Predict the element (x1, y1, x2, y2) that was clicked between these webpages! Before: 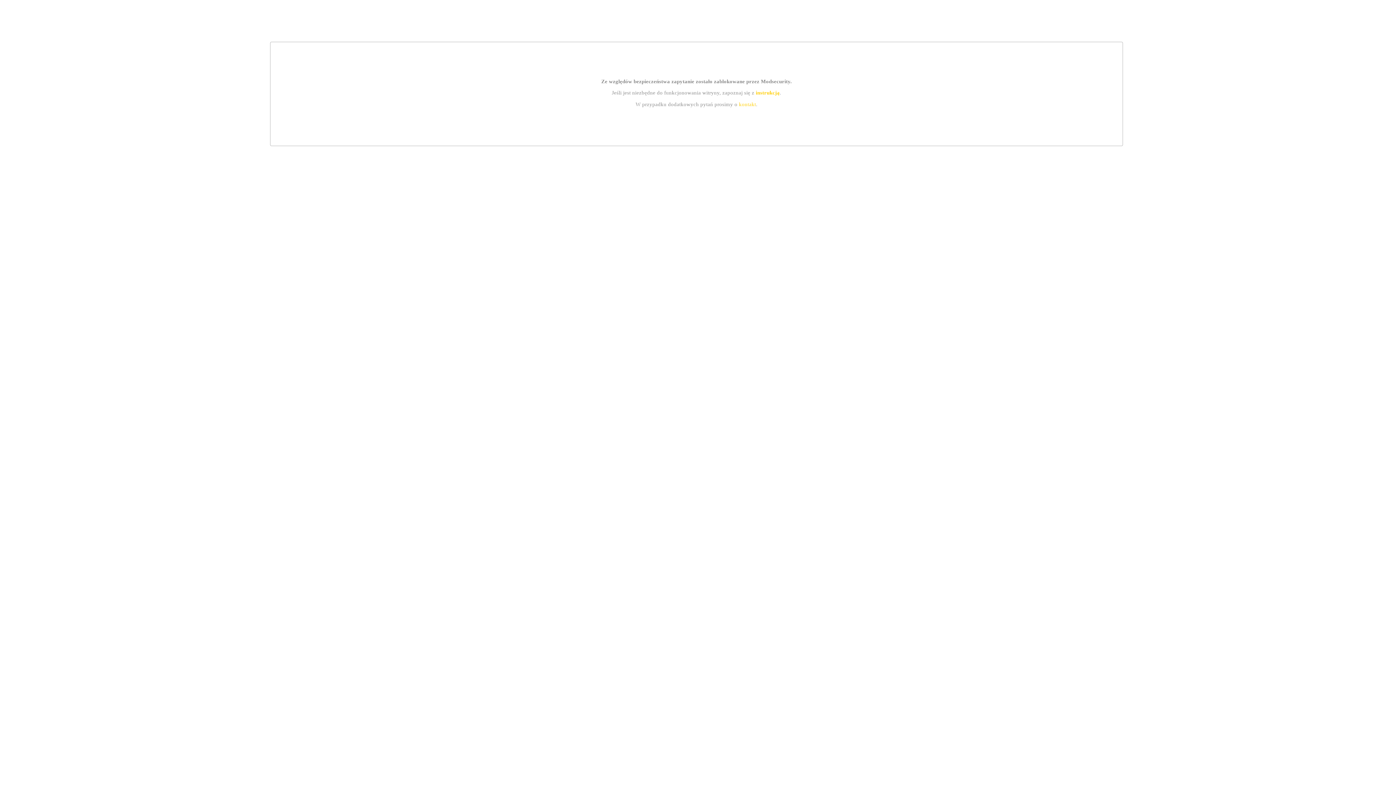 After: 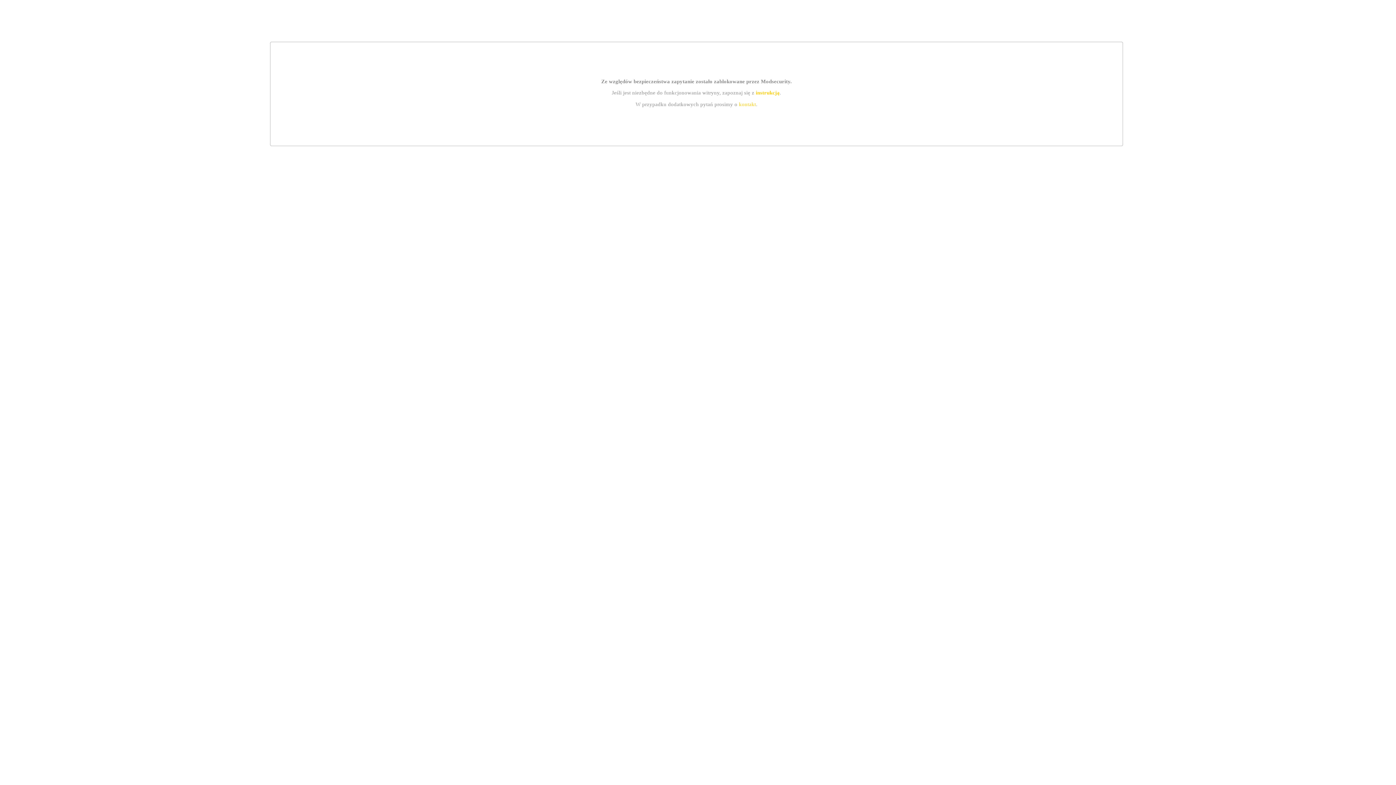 Action: bbox: (755, 89, 779, 95) label: instrukcją